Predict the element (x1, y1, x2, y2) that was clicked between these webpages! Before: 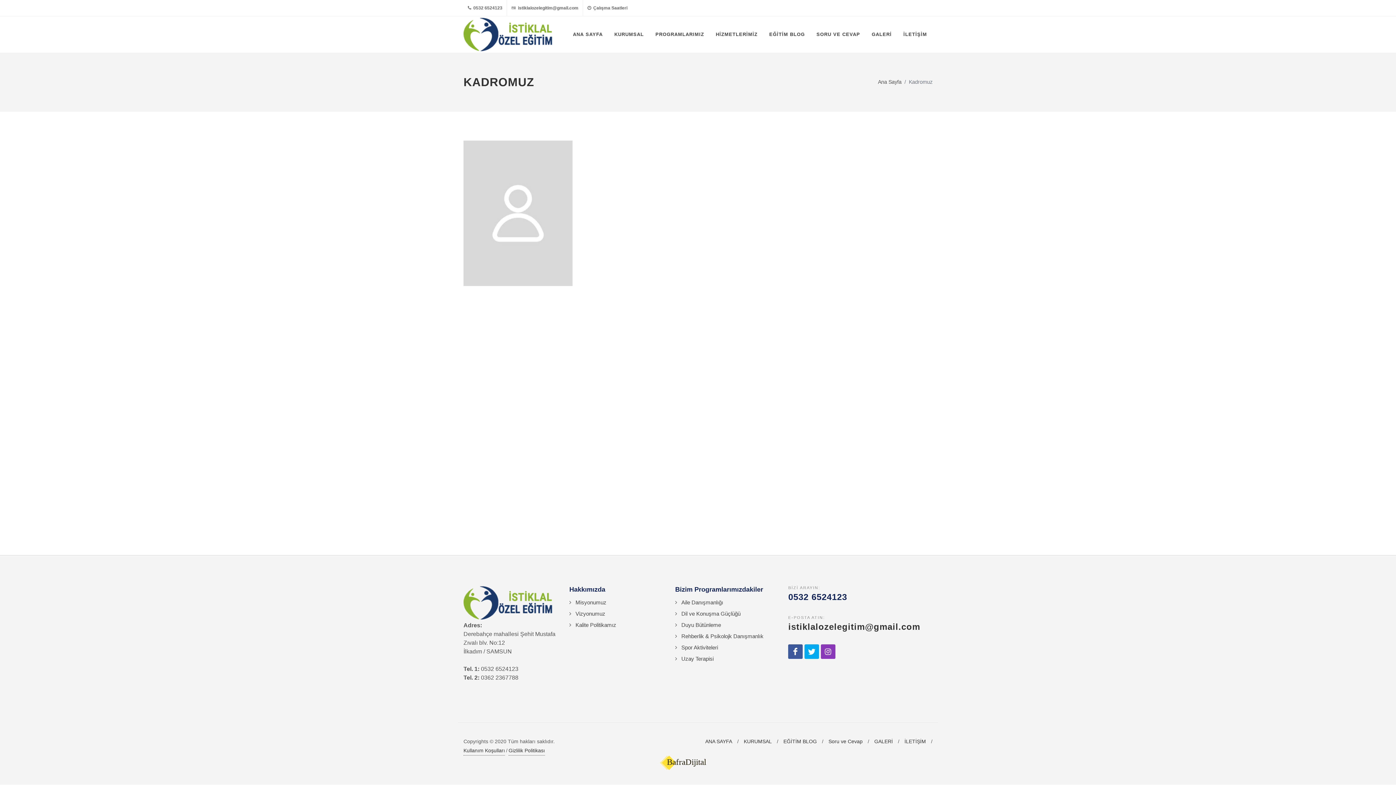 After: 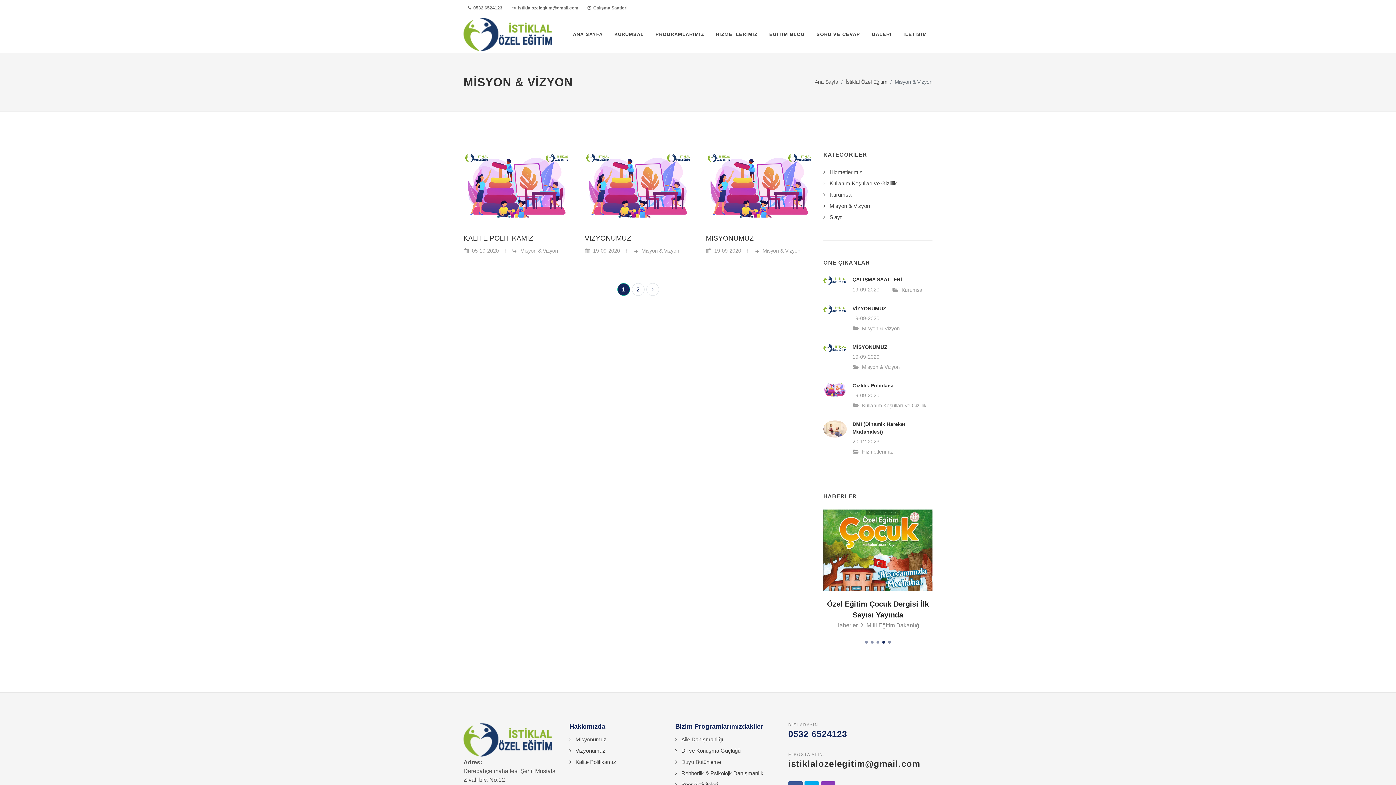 Action: bbox: (609, 26, 649, 42) label: KURUMSAL